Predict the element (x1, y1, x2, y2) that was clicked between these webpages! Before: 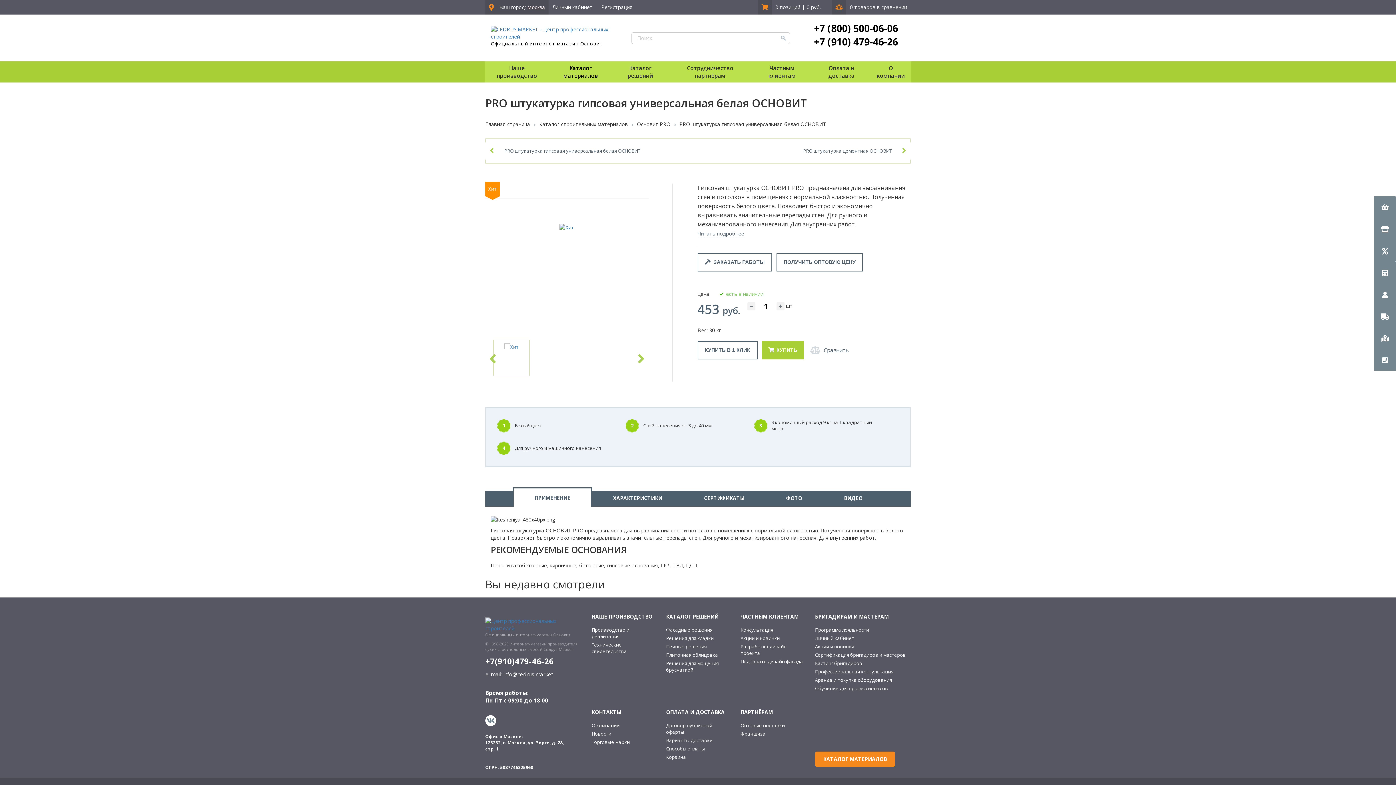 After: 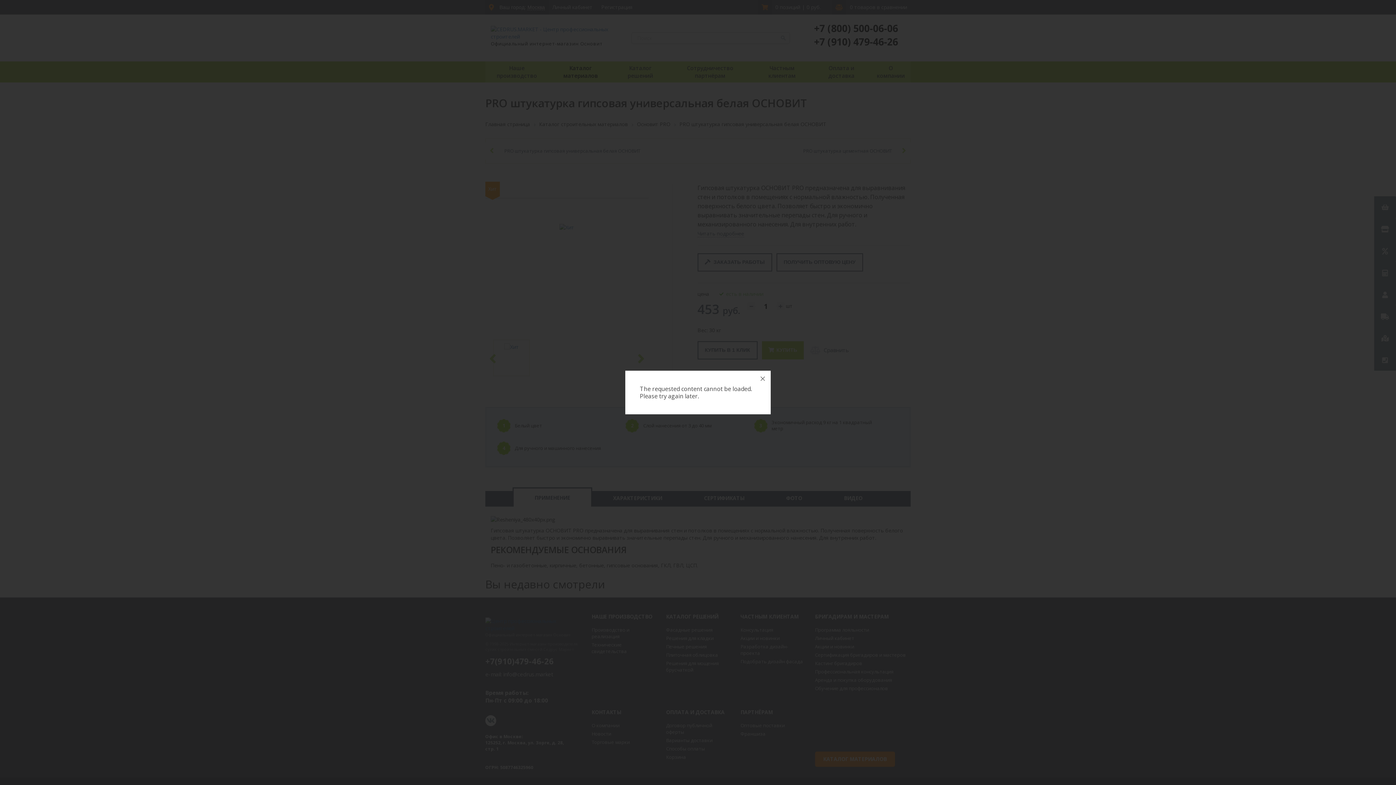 Action: bbox: (776, 253, 863, 271) label: ПОЛУЧИТЬ ОПТОВУЮ ЦЕНУ